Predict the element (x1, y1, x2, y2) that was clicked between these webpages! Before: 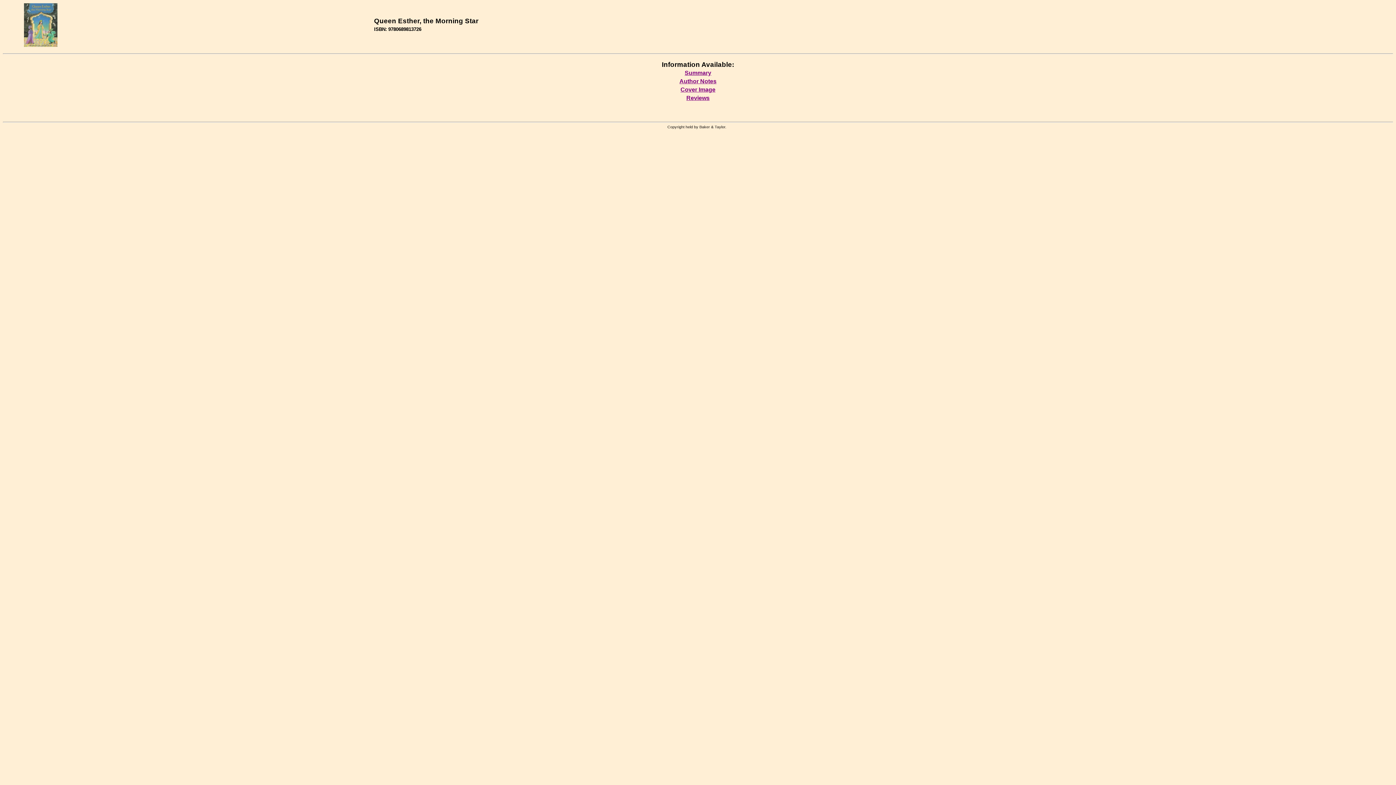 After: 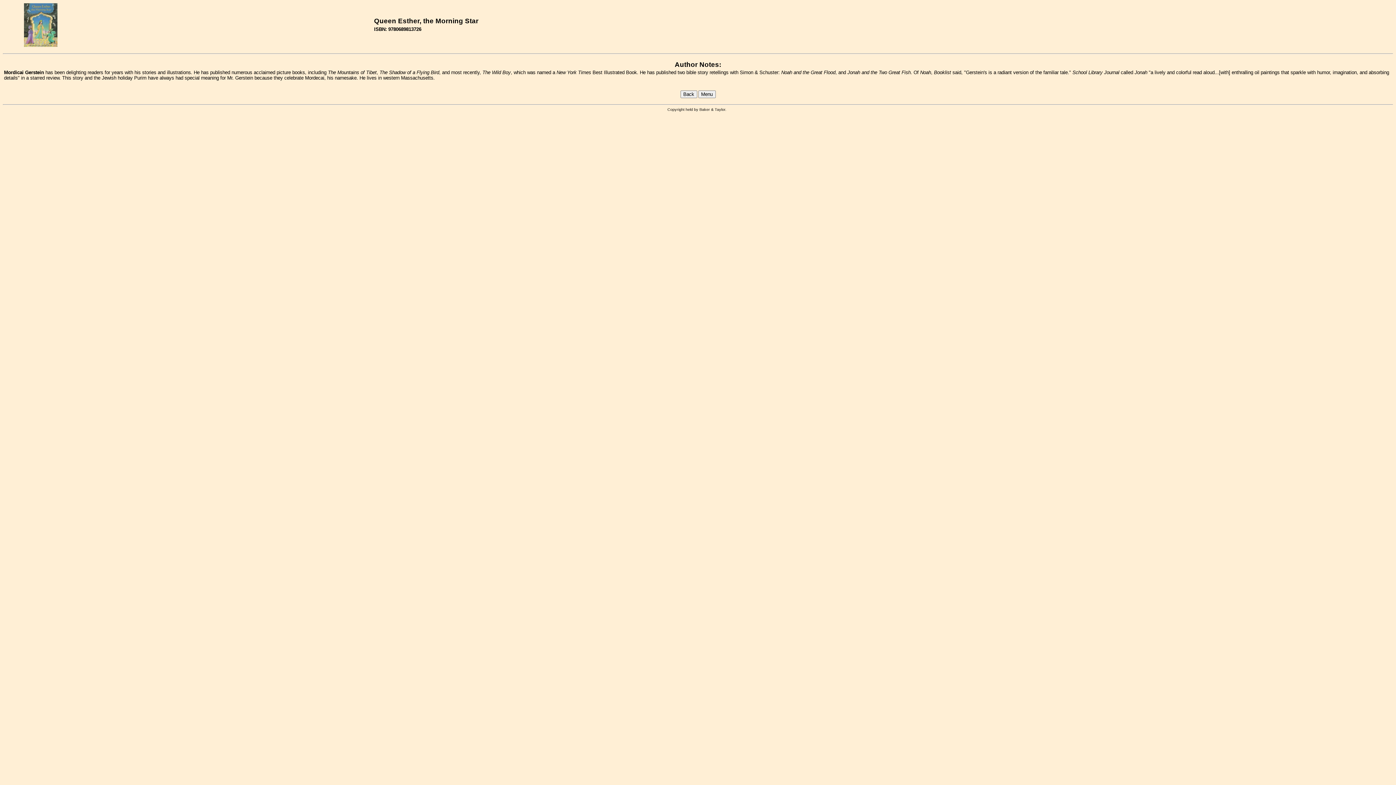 Action: bbox: (679, 78, 716, 84) label: Author Notes